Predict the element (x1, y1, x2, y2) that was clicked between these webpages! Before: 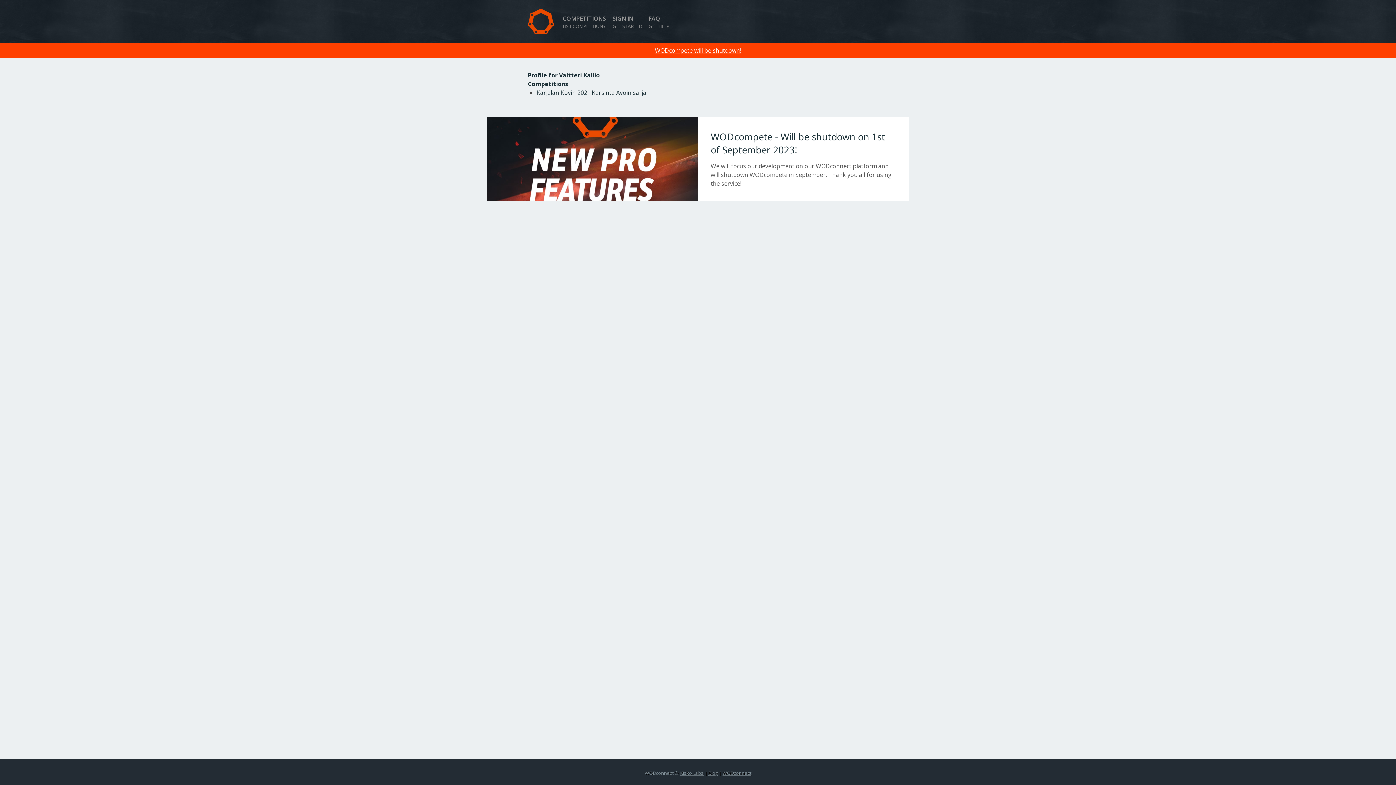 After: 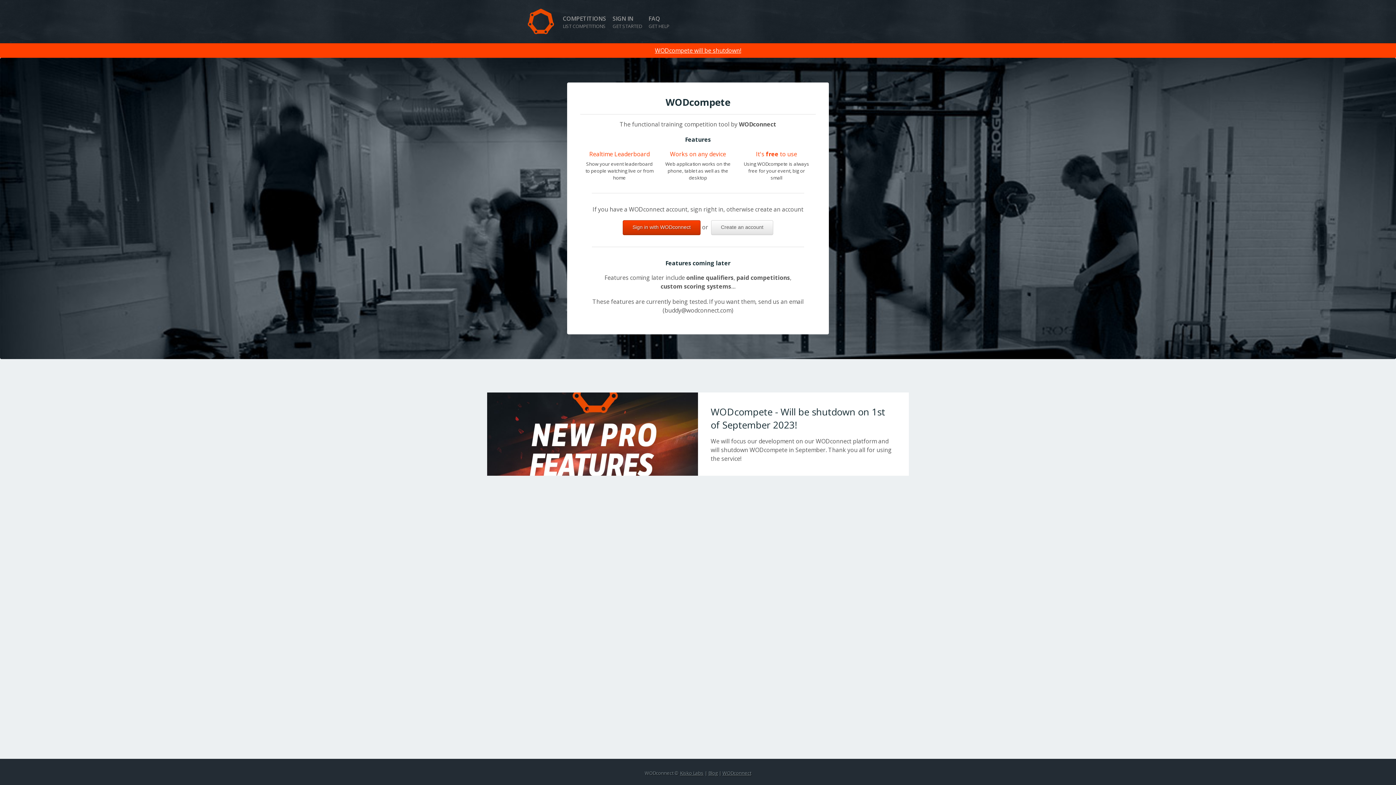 Action: label: COMPETITIONS
LIST COMPETITIONS bbox: (562, 14, 606, 29)